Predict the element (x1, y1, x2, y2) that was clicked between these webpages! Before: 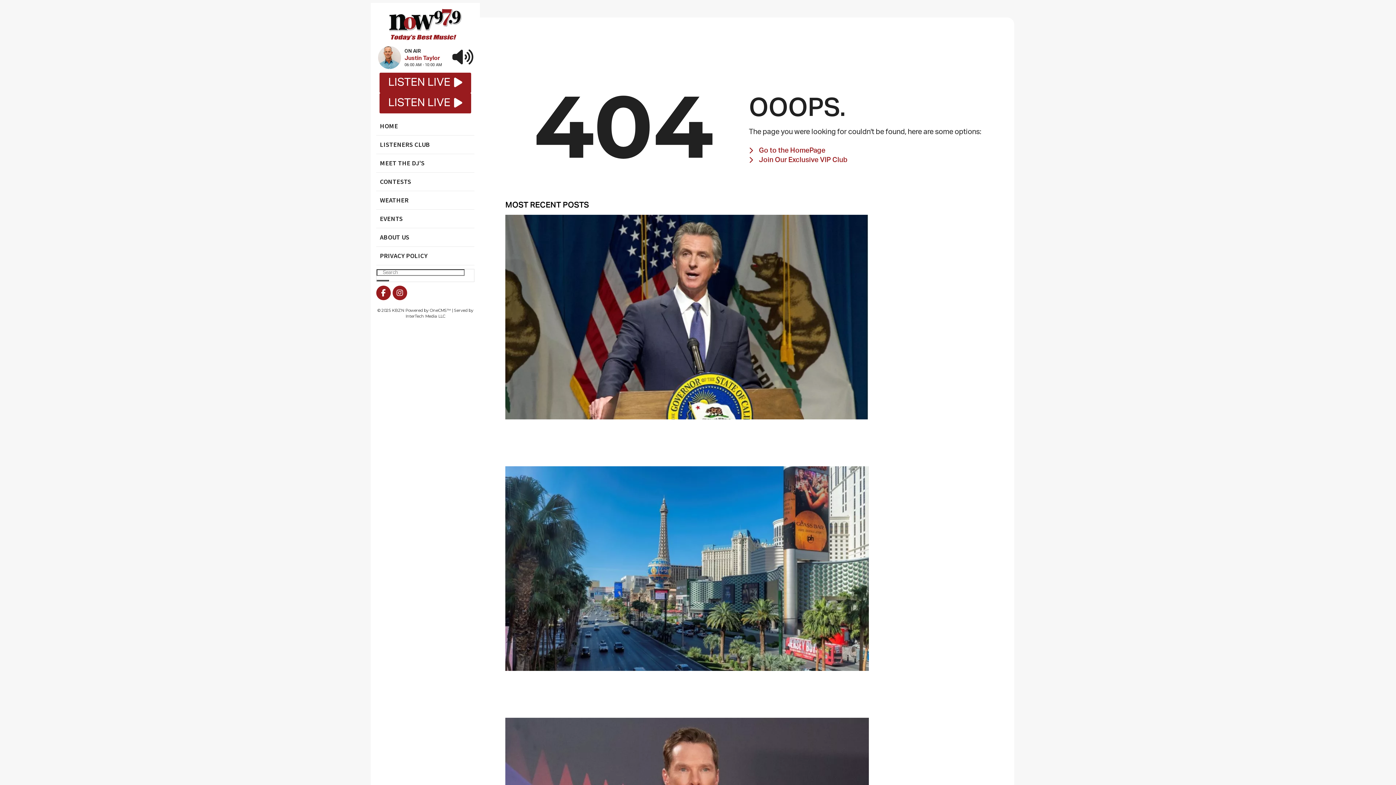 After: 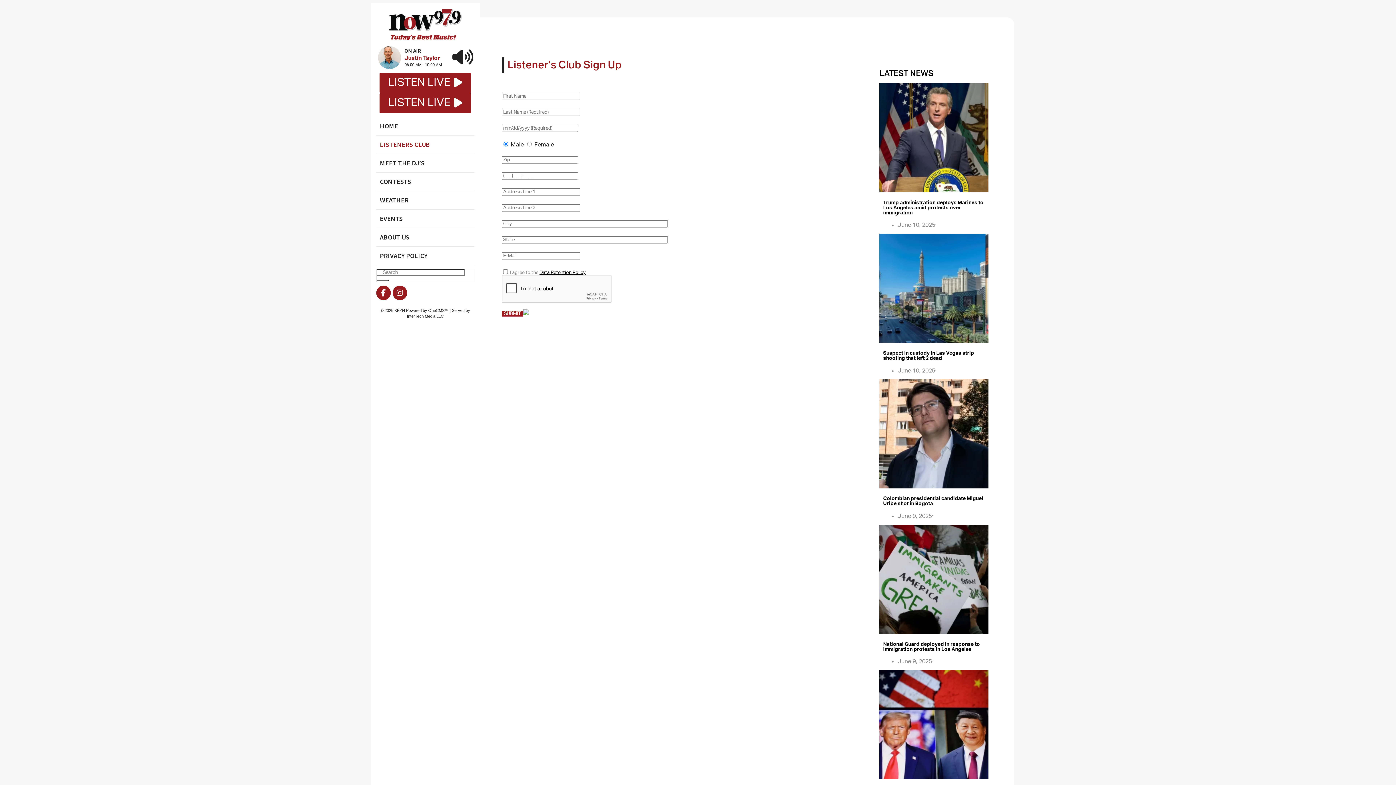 Action: bbox: (376, 135, 474, 154) label: LISTENERS CLUB